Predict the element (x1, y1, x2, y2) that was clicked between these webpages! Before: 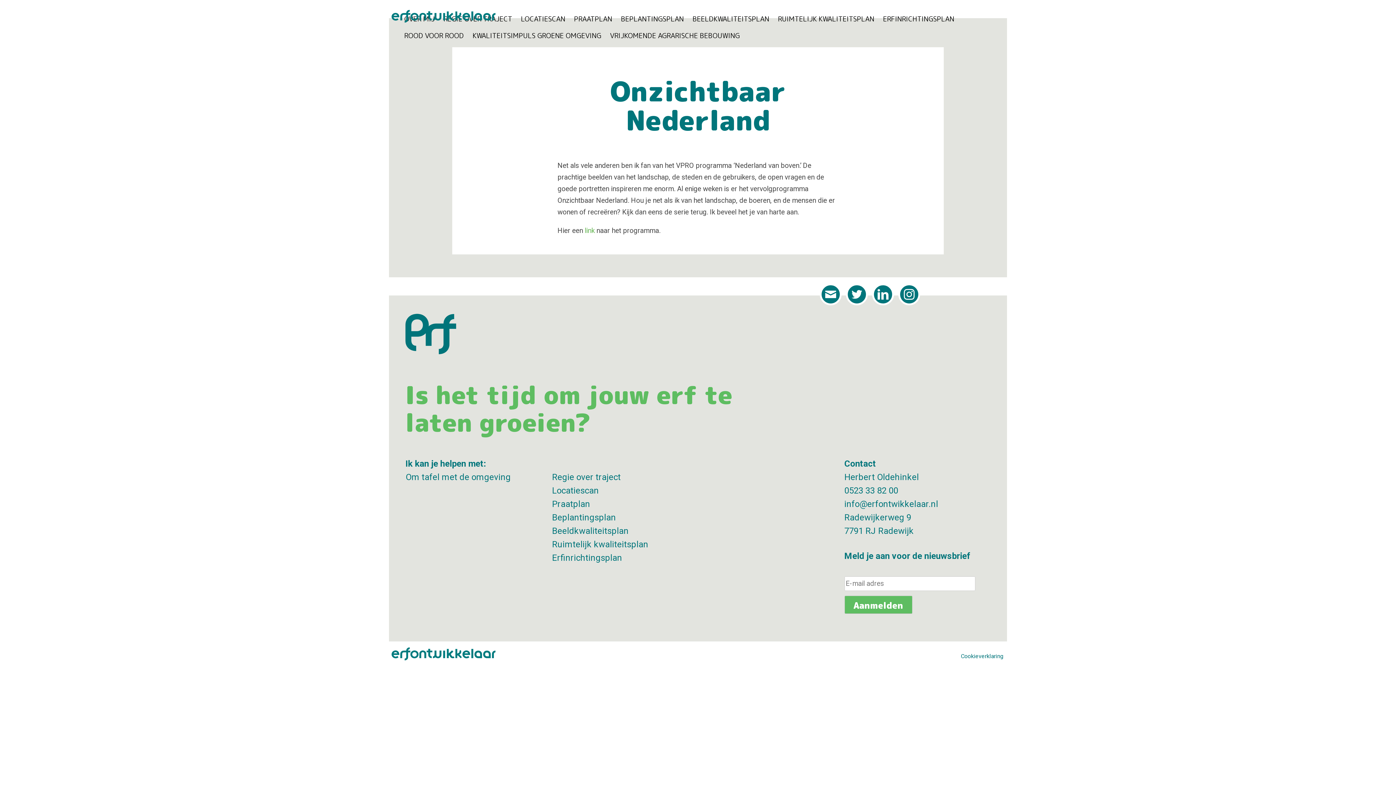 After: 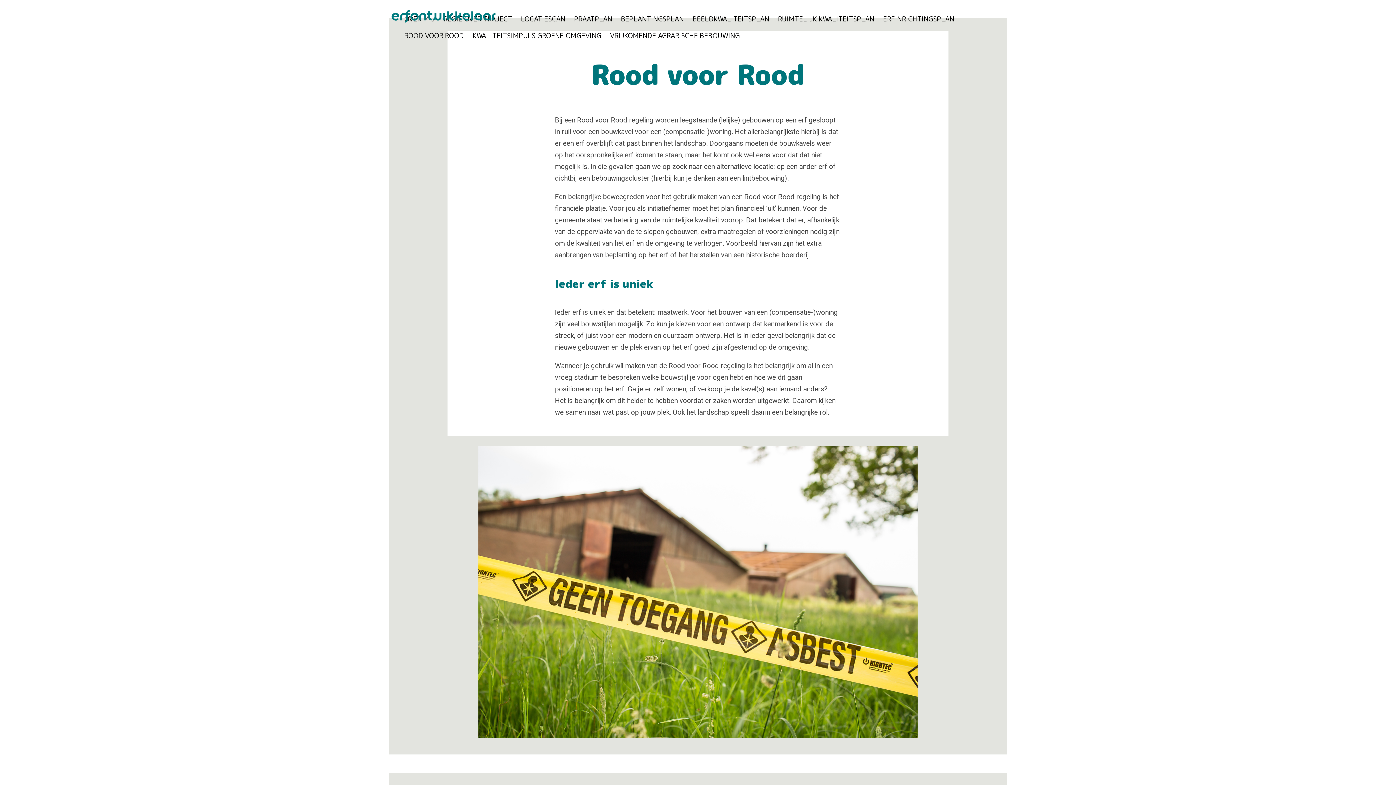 Action: label: ROOD VOOR ROOD bbox: (404, 29, 464, 41)